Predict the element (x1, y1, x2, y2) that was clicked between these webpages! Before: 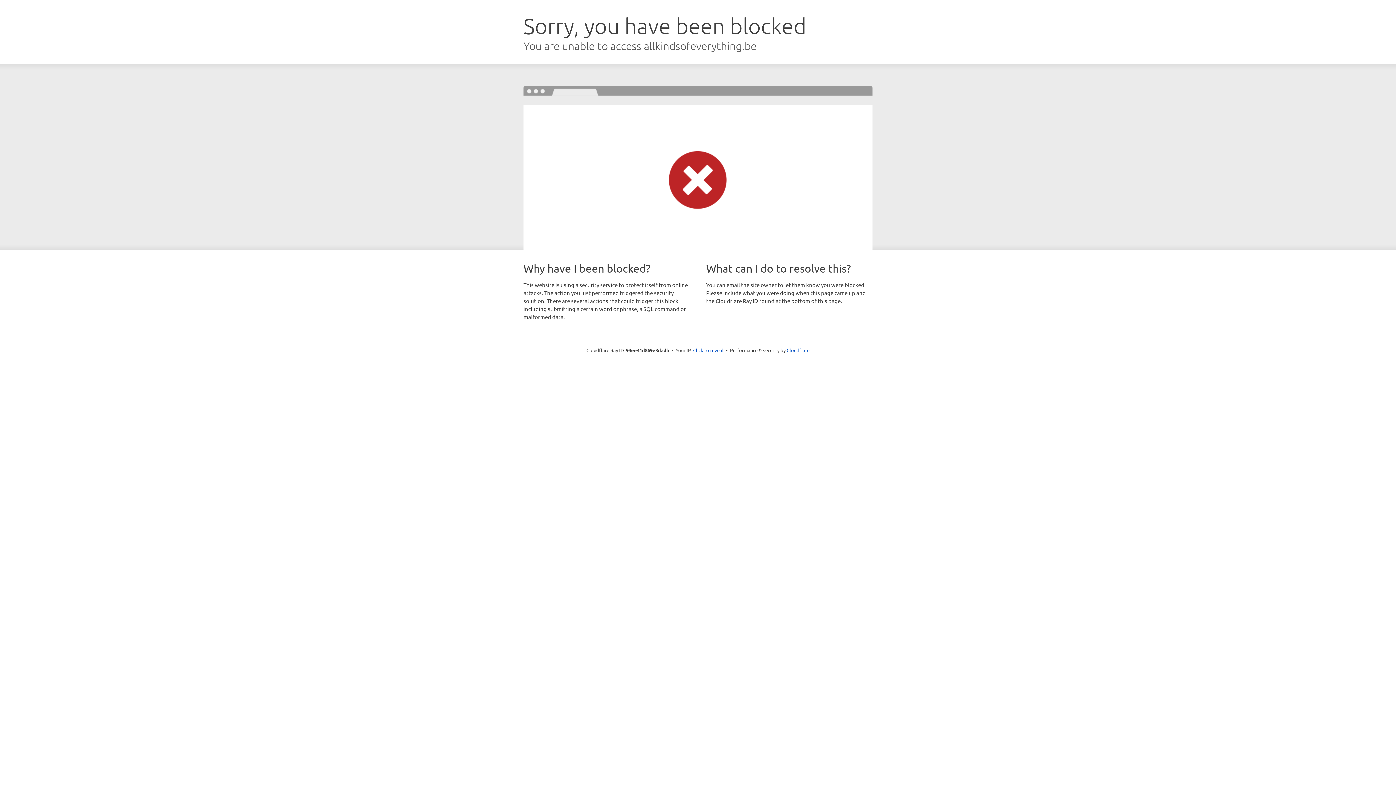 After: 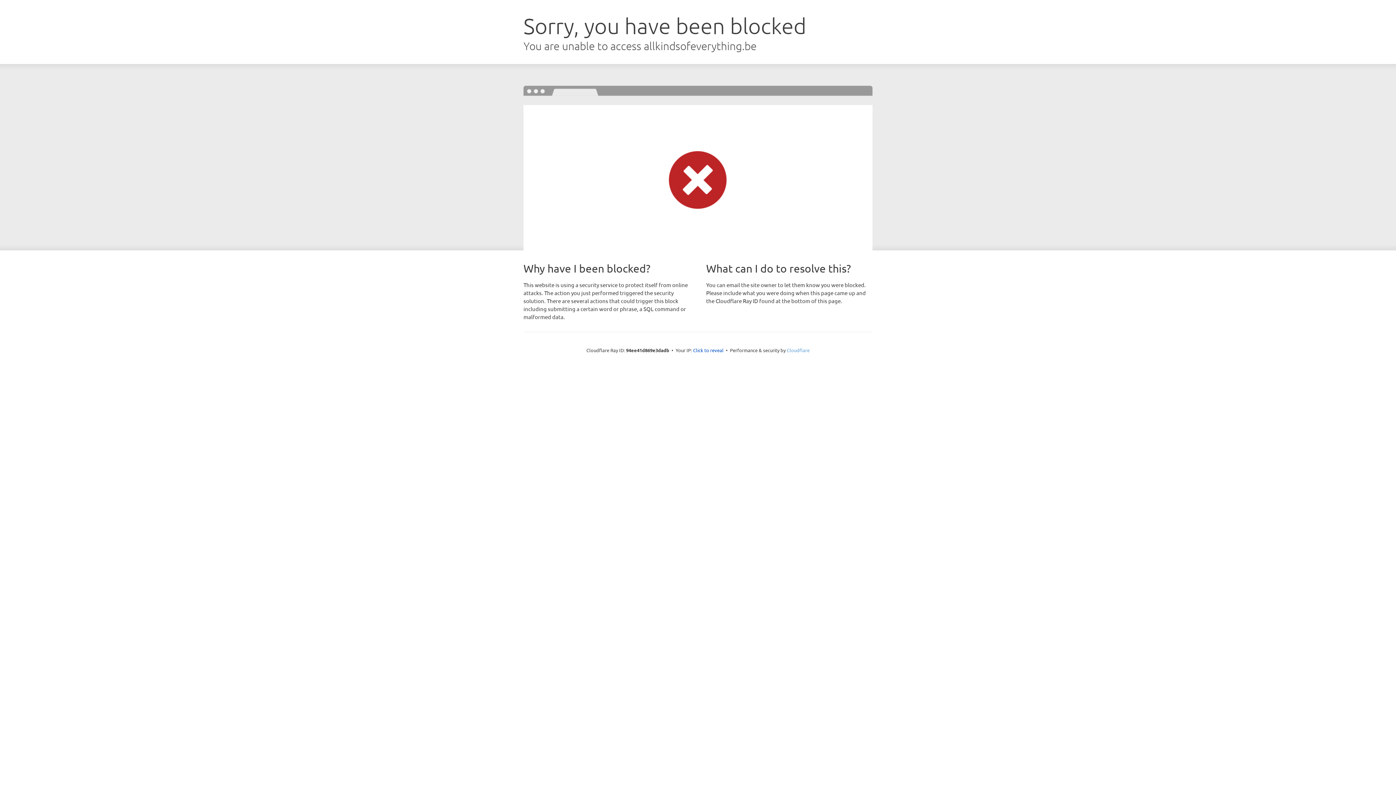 Action: label: Cloudflare bbox: (786, 347, 809, 353)